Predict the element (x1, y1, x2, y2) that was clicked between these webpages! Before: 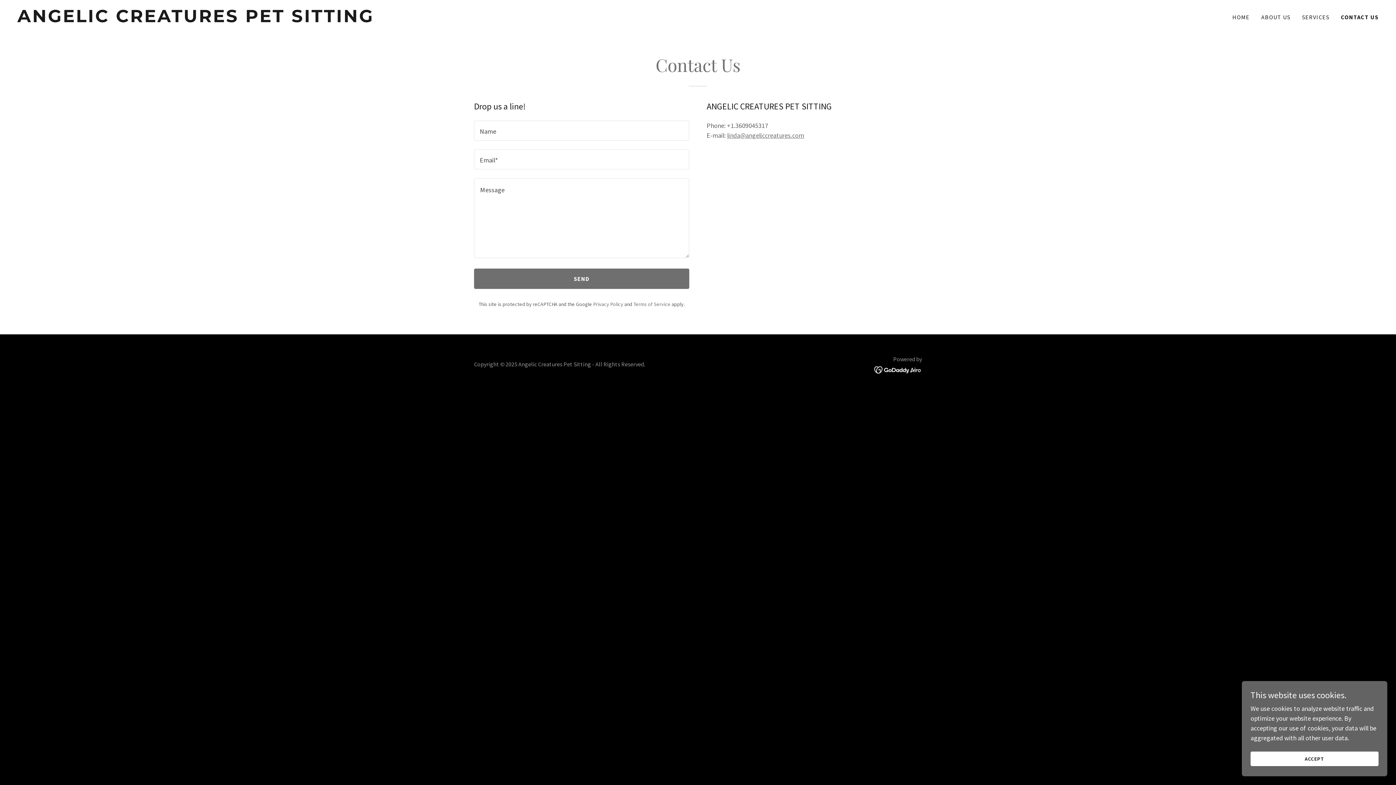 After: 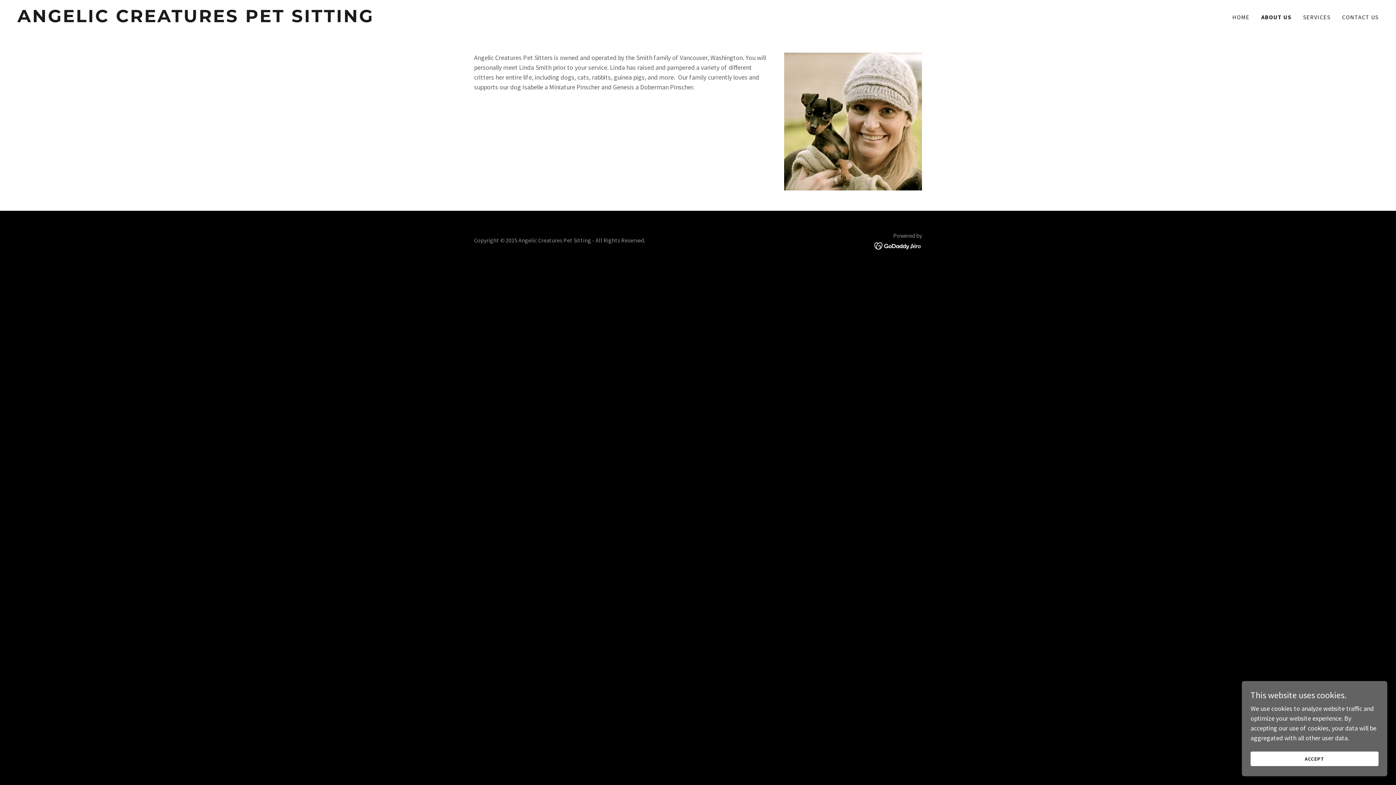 Action: bbox: (1259, 10, 1292, 23) label: ABOUT US